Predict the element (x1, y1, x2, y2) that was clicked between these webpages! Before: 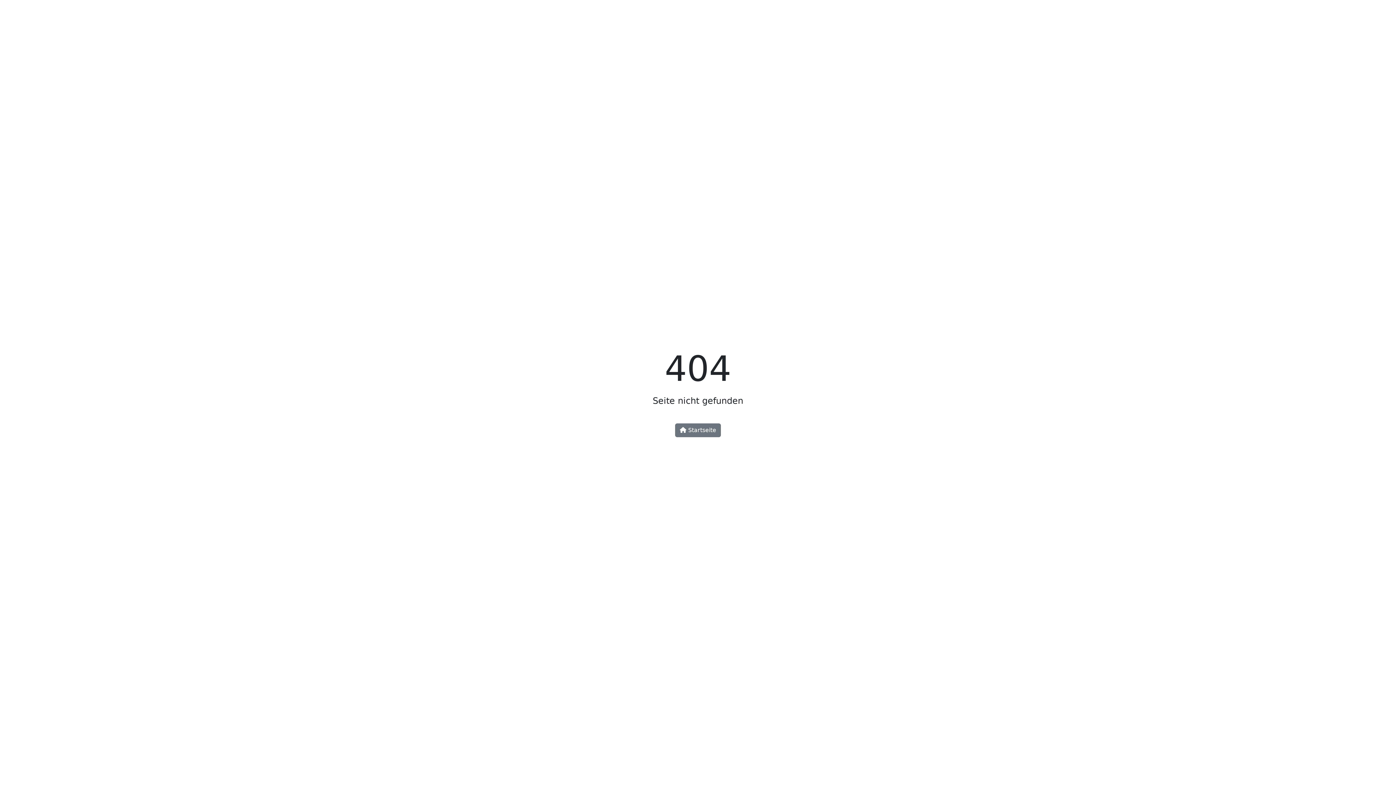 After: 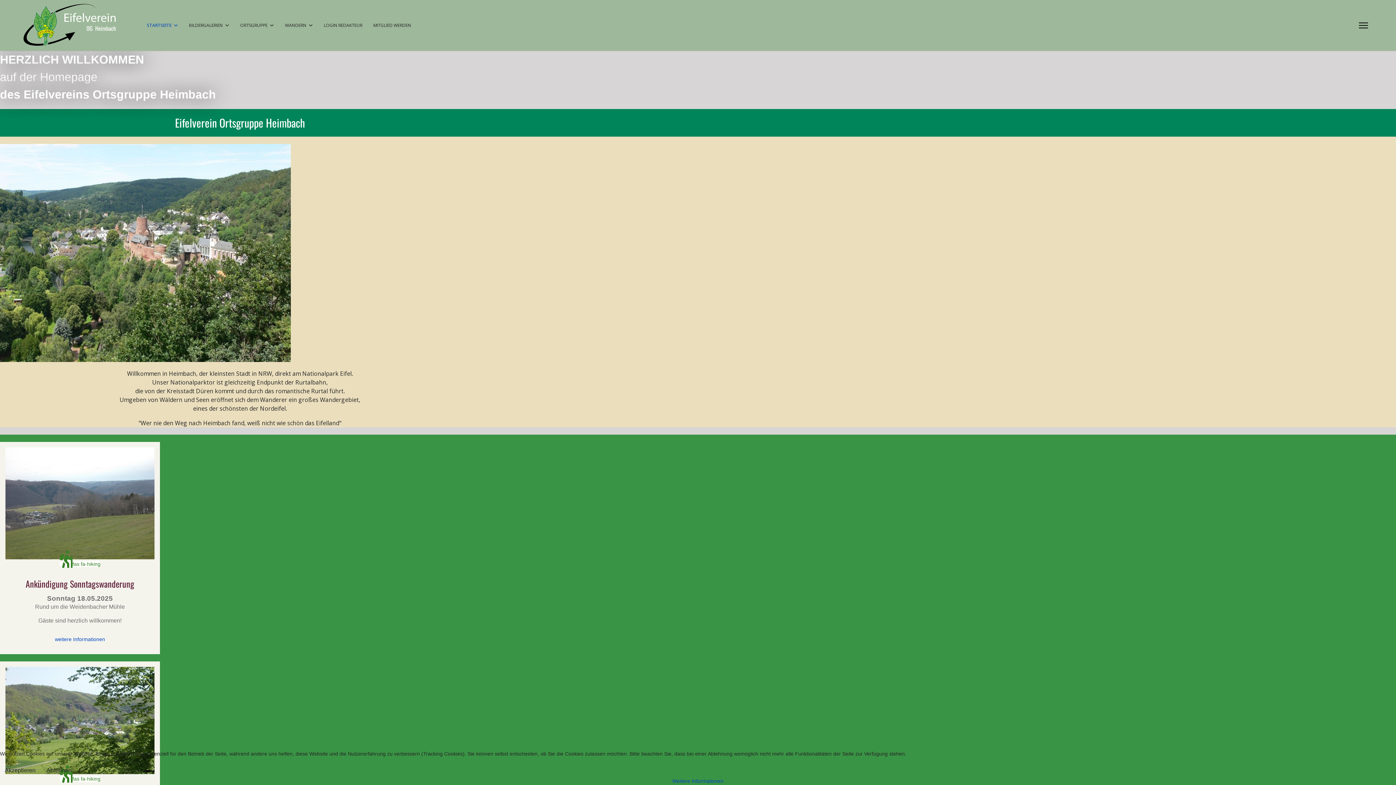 Action: bbox: (675, 423, 721, 437) label:  Startseite